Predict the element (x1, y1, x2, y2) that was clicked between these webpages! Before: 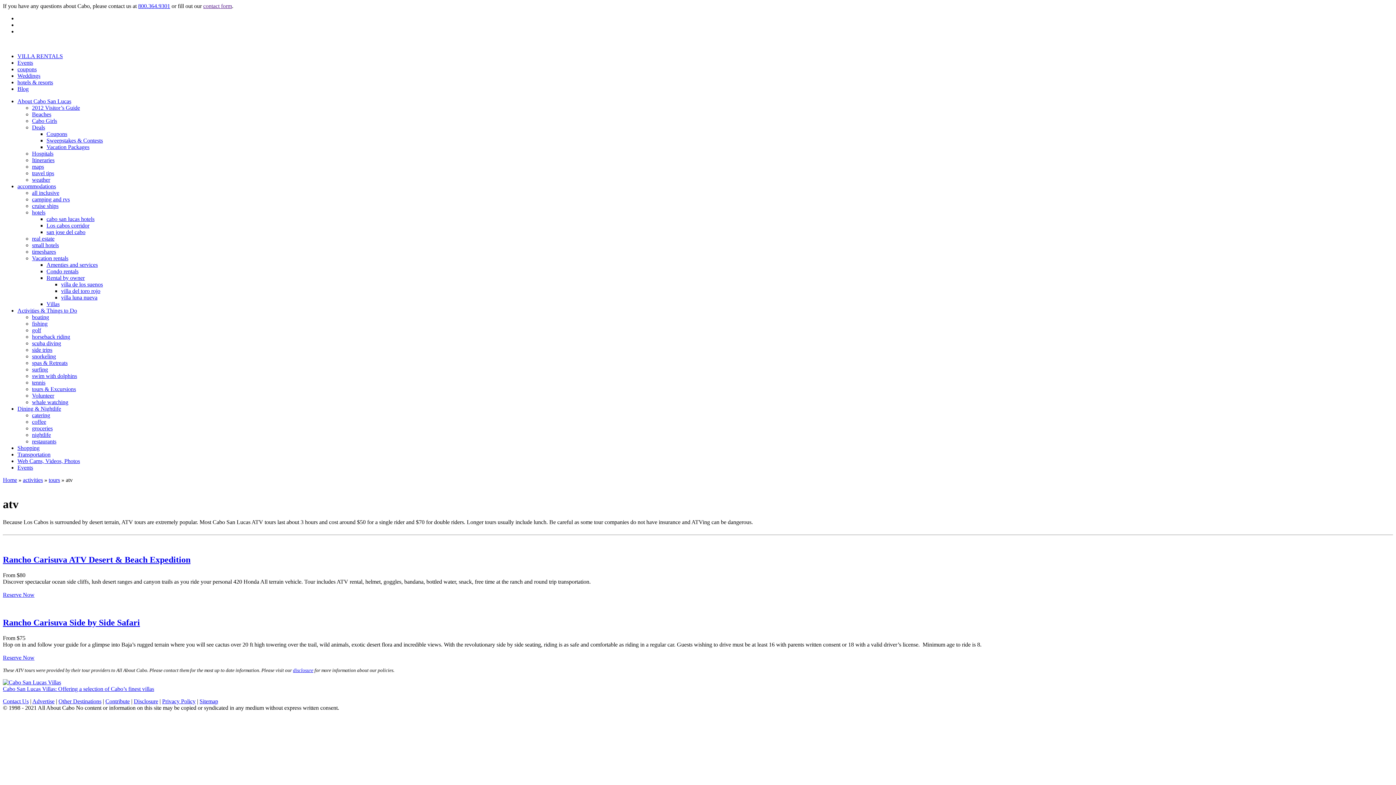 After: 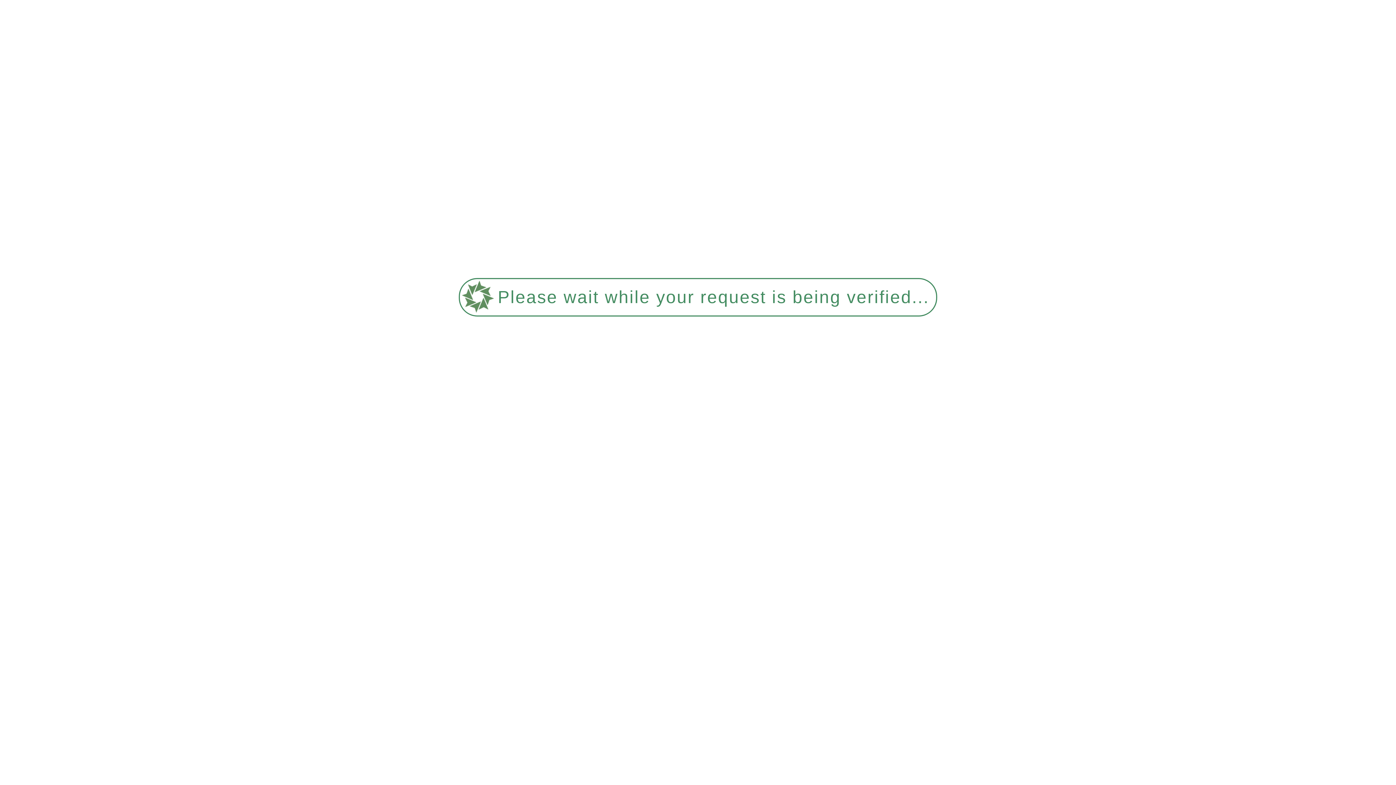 Action: bbox: (32, 327, 41, 333) label: golf